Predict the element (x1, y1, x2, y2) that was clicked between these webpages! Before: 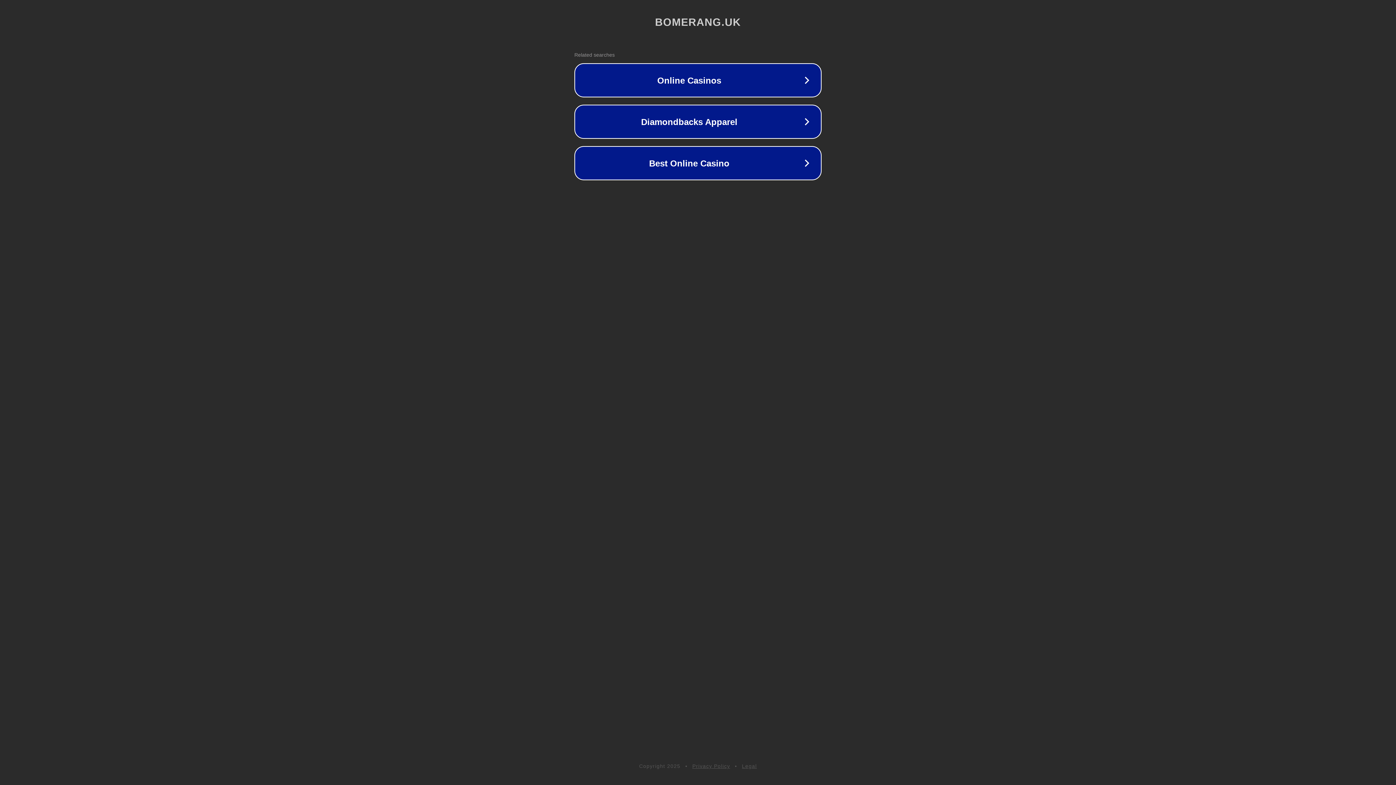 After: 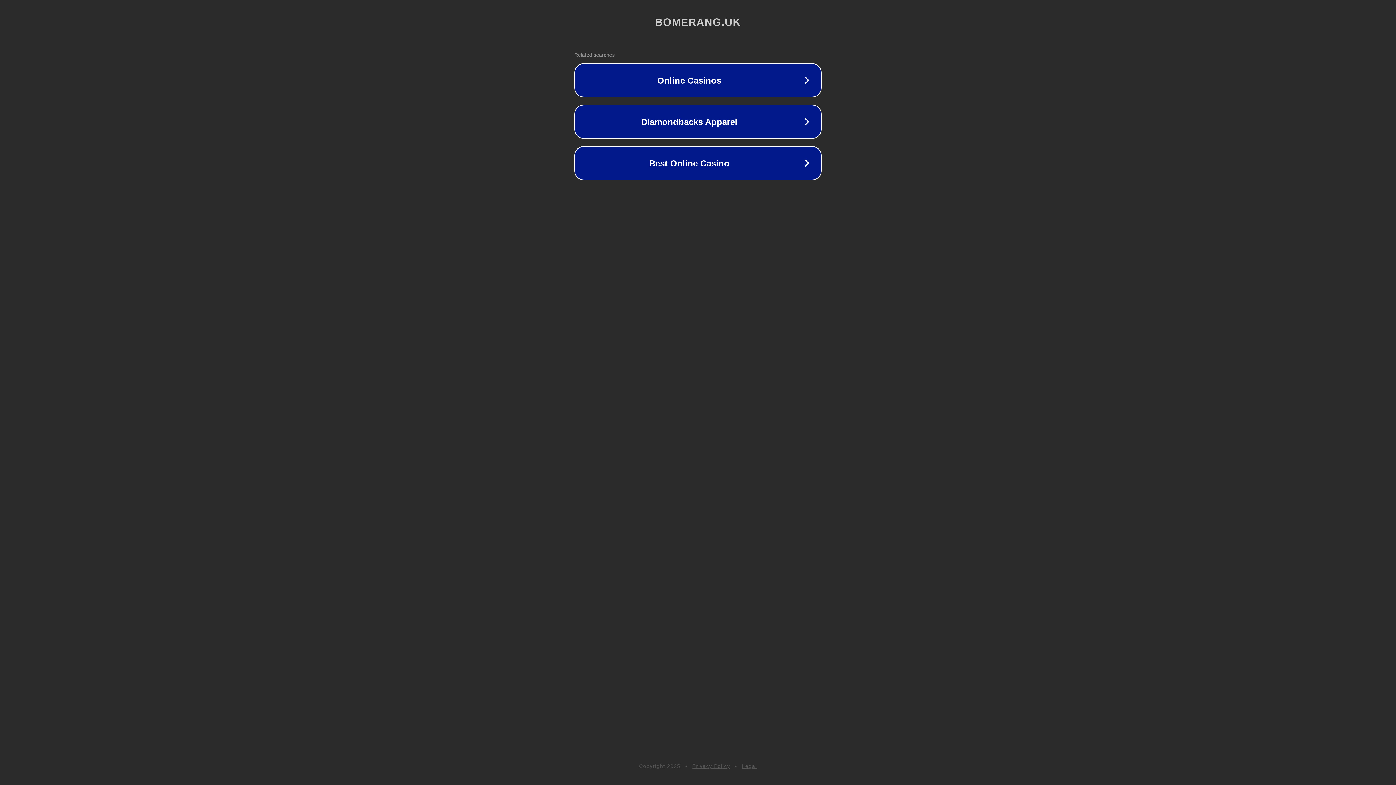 Action: label: Legal bbox: (742, 763, 757, 769)